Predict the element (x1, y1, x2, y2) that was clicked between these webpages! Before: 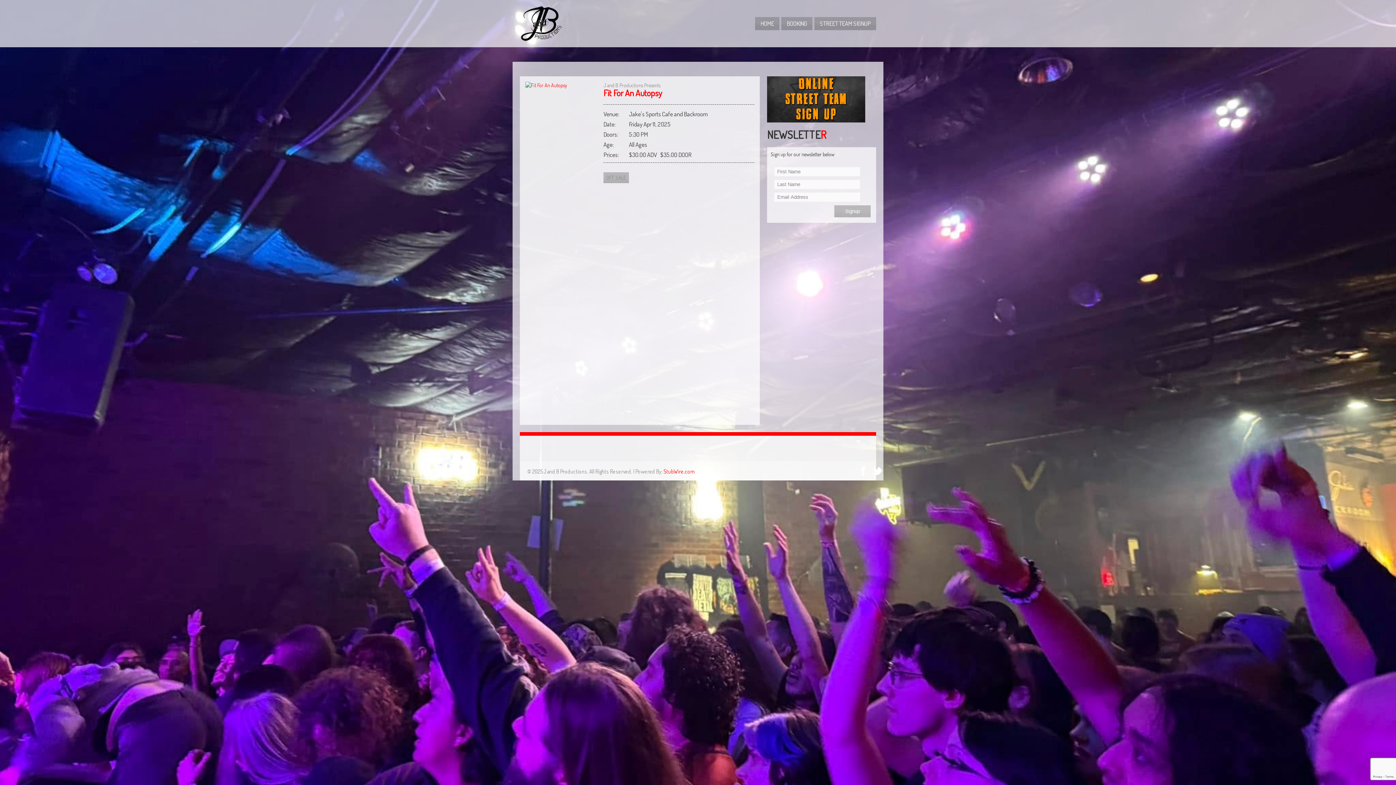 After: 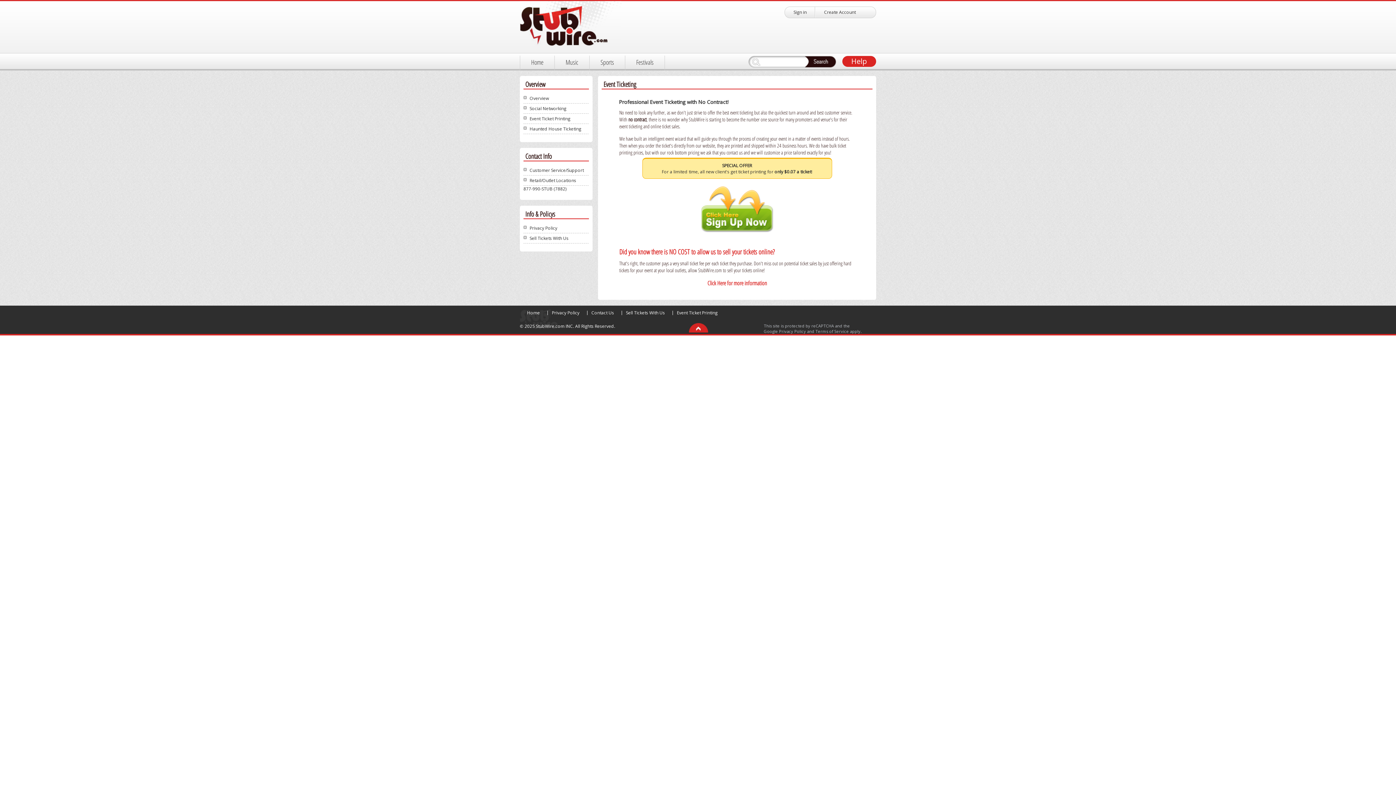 Action: label: StubWire.com bbox: (663, 468, 694, 475)